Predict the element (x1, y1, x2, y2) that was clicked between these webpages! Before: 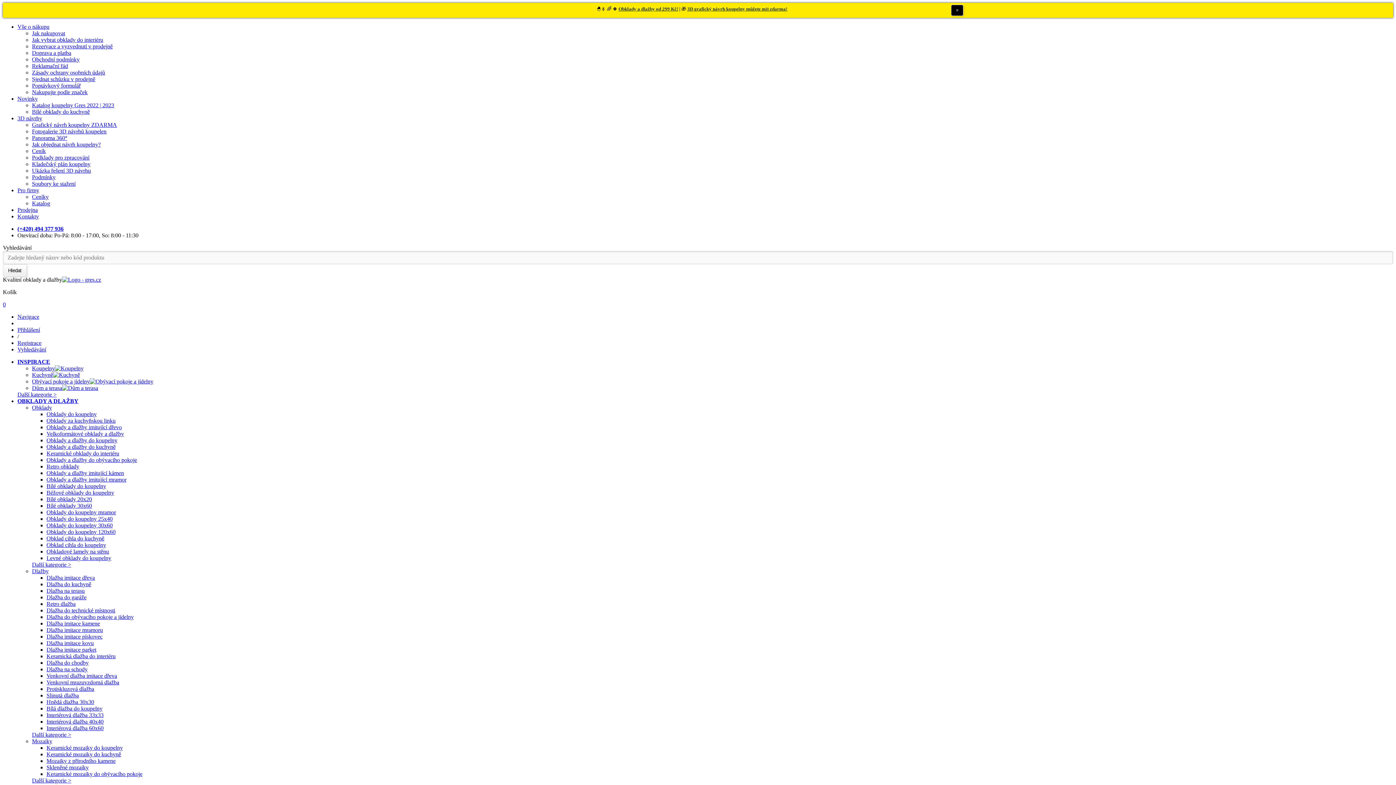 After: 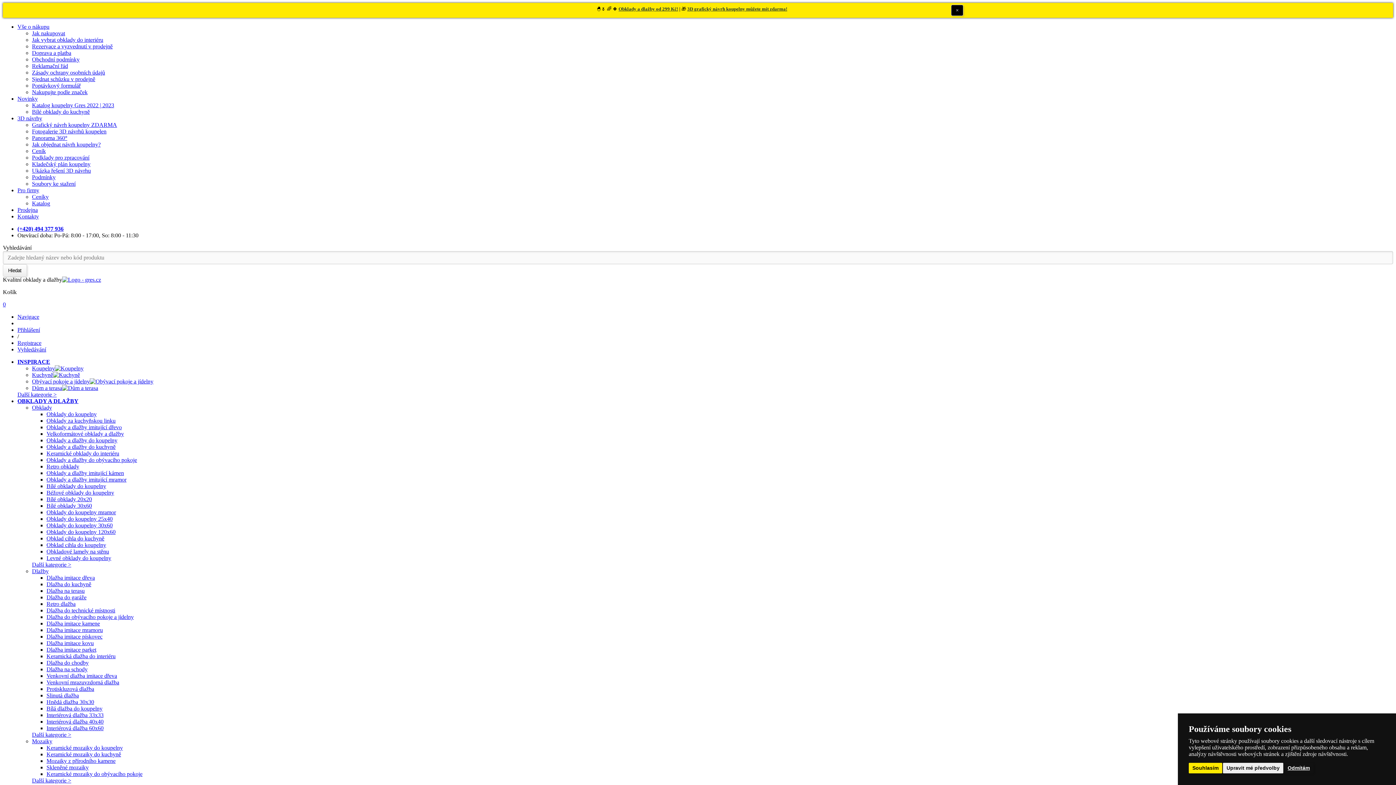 Action: bbox: (2, 301, 5, 307) label: 0